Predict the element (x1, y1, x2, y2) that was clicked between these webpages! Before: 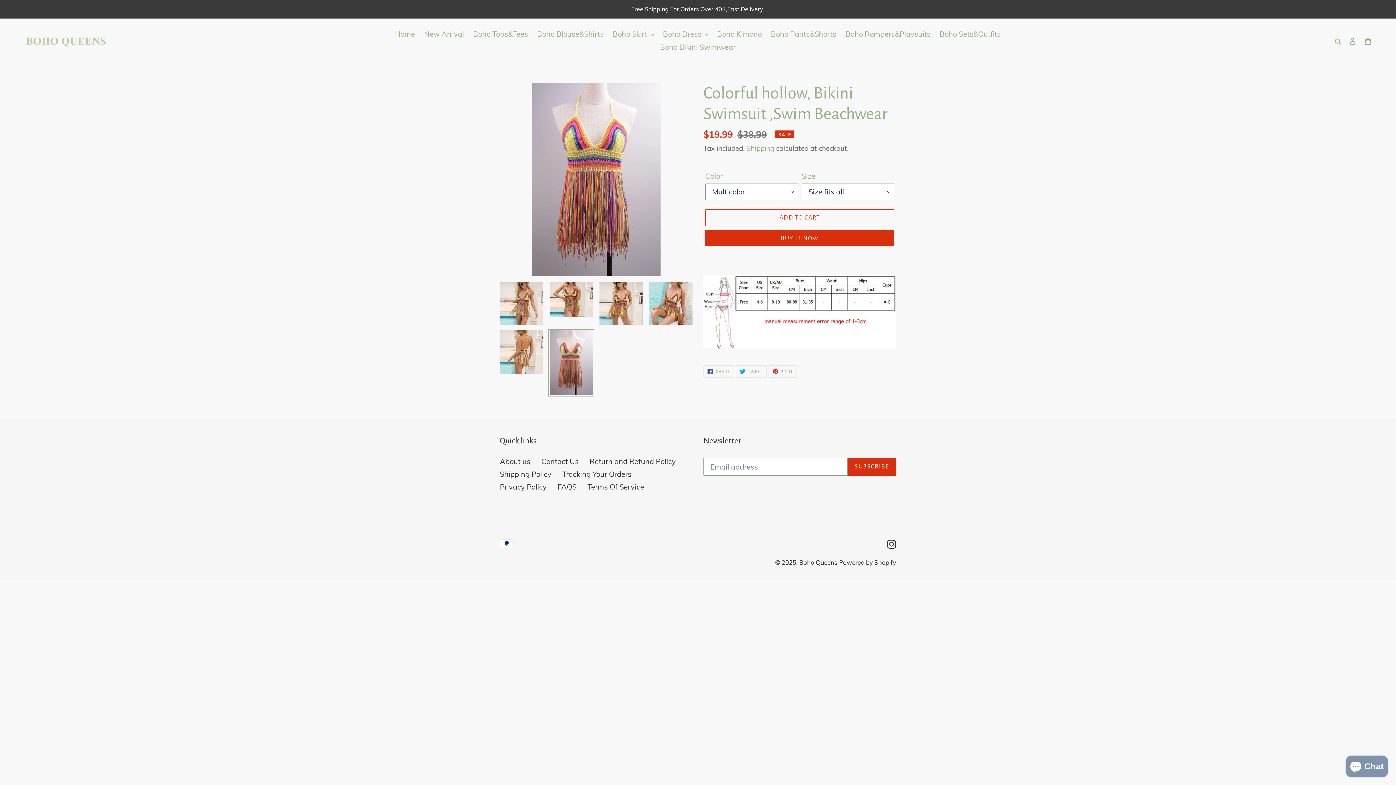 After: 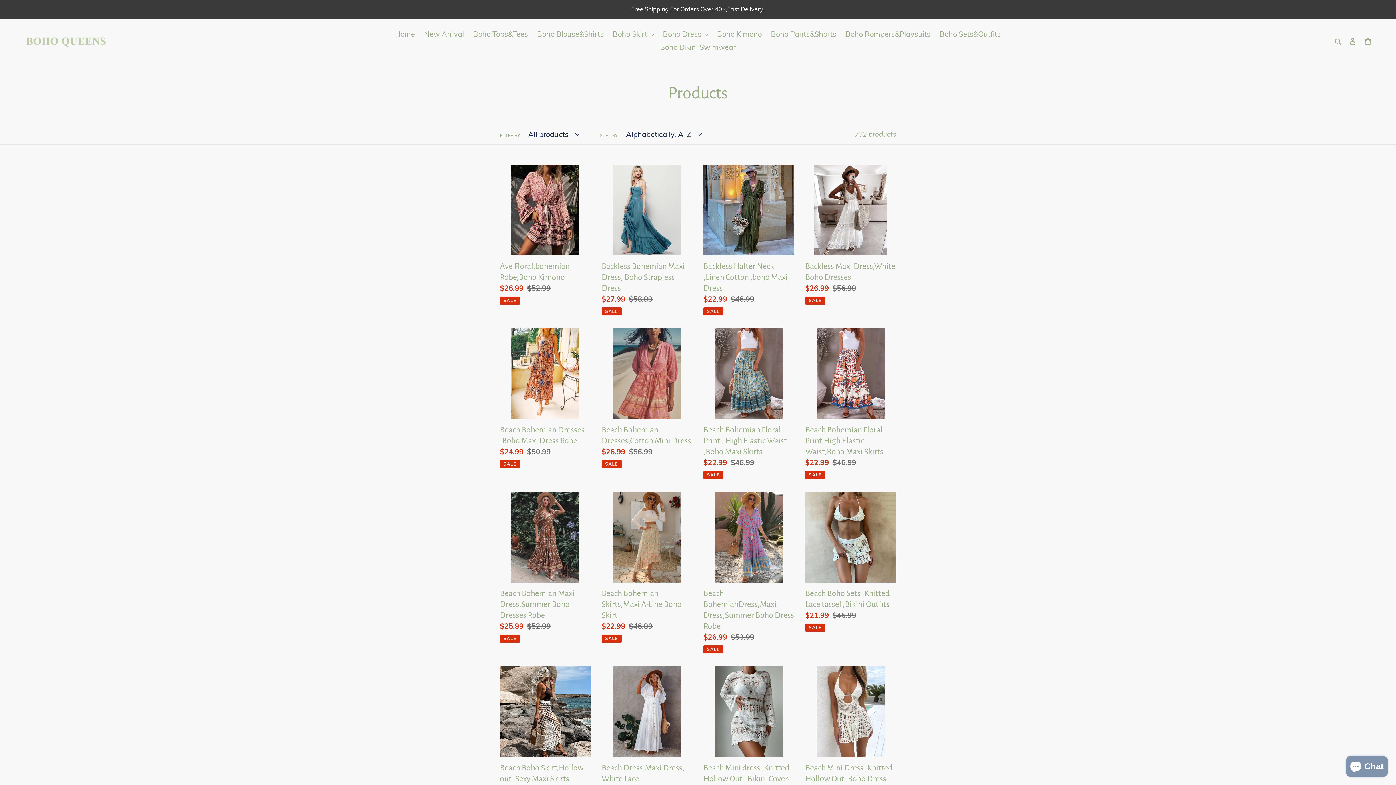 Action: bbox: (420, 27, 467, 40) label: New Arrival